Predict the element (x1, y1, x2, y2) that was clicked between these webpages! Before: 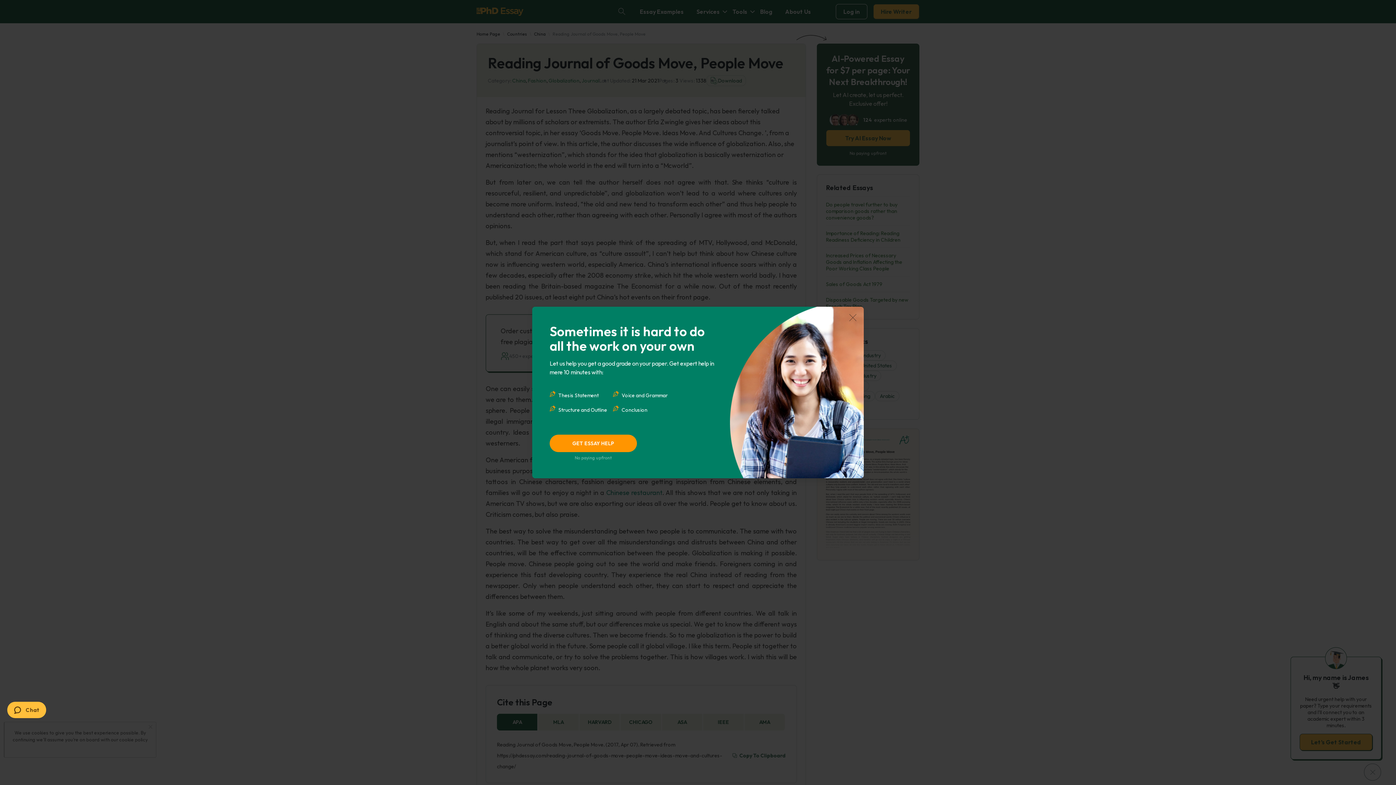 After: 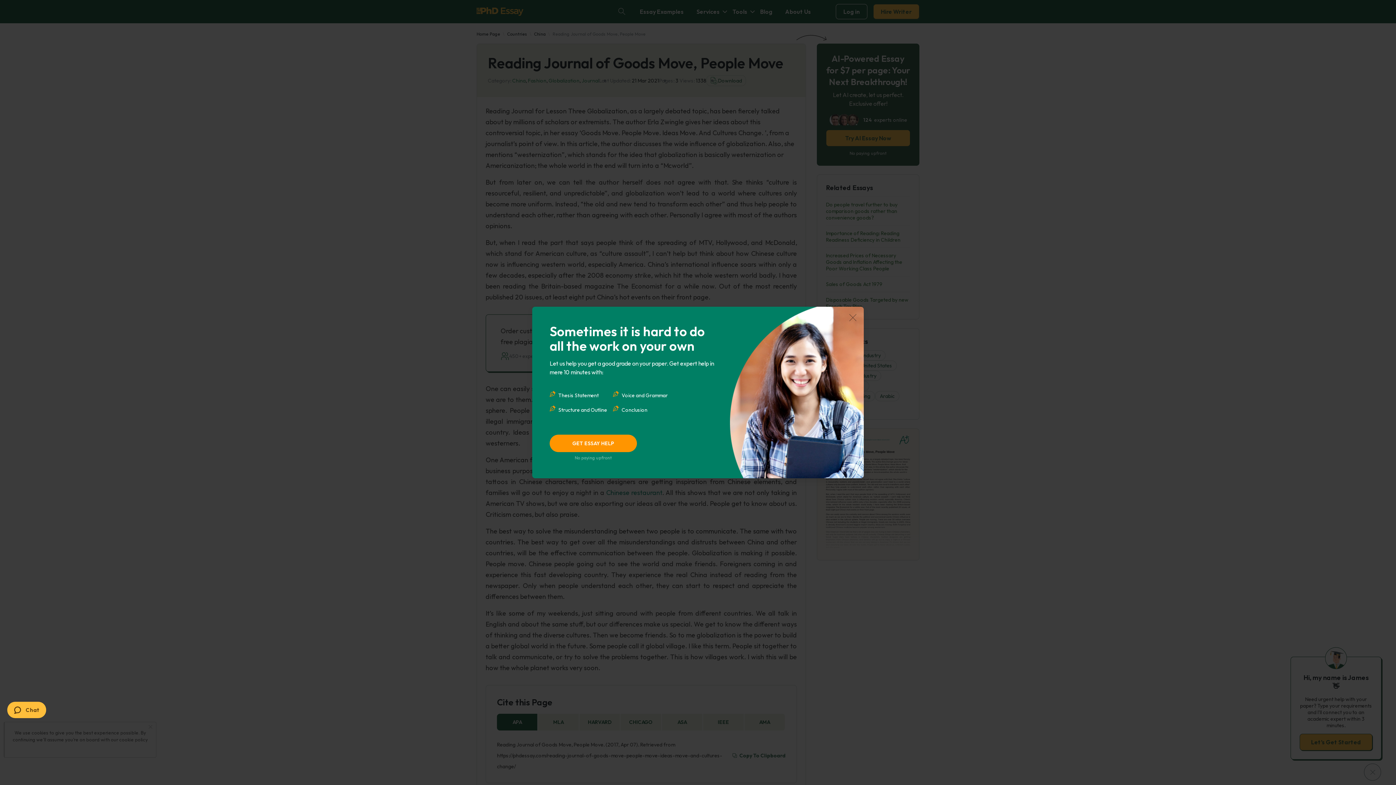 Action: label:  Chat bbox: (7, 702, 46, 718)